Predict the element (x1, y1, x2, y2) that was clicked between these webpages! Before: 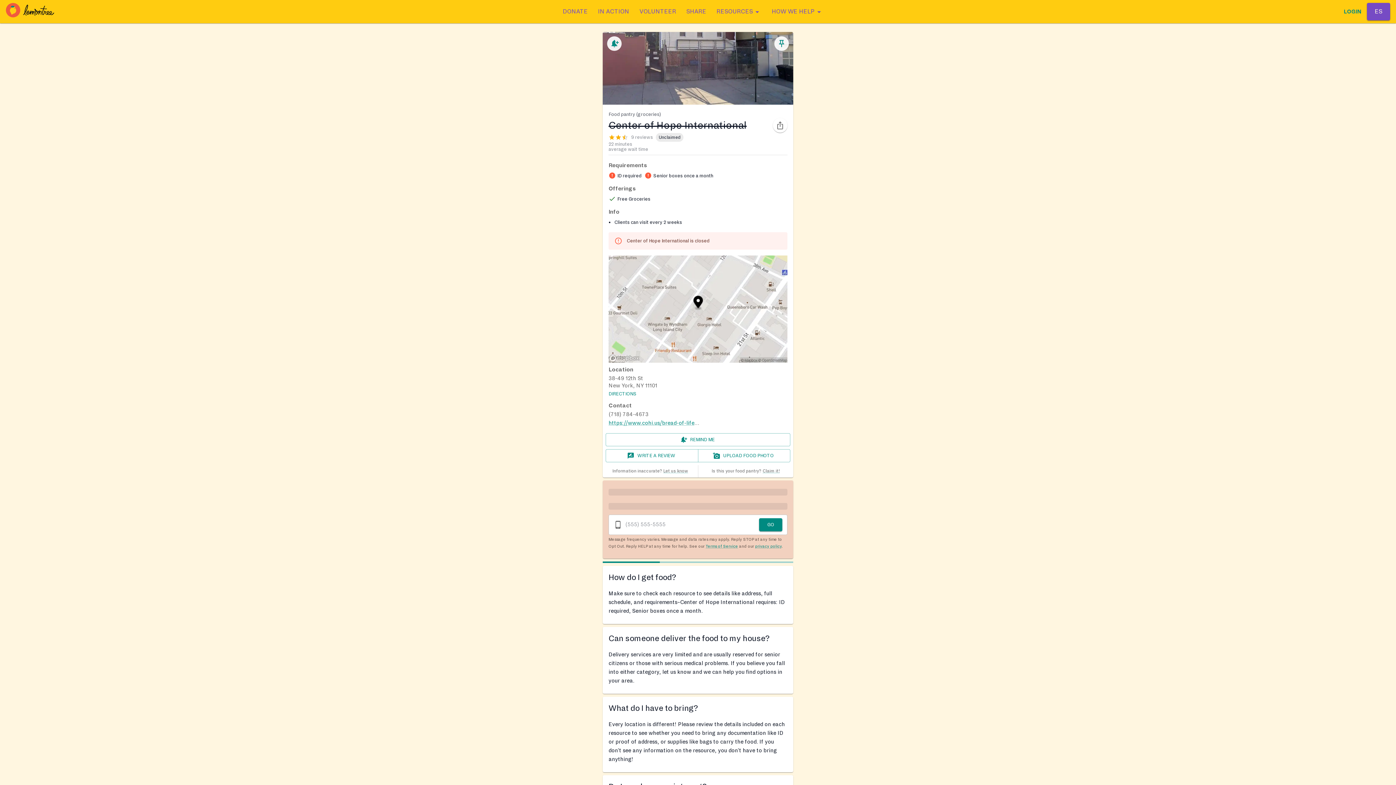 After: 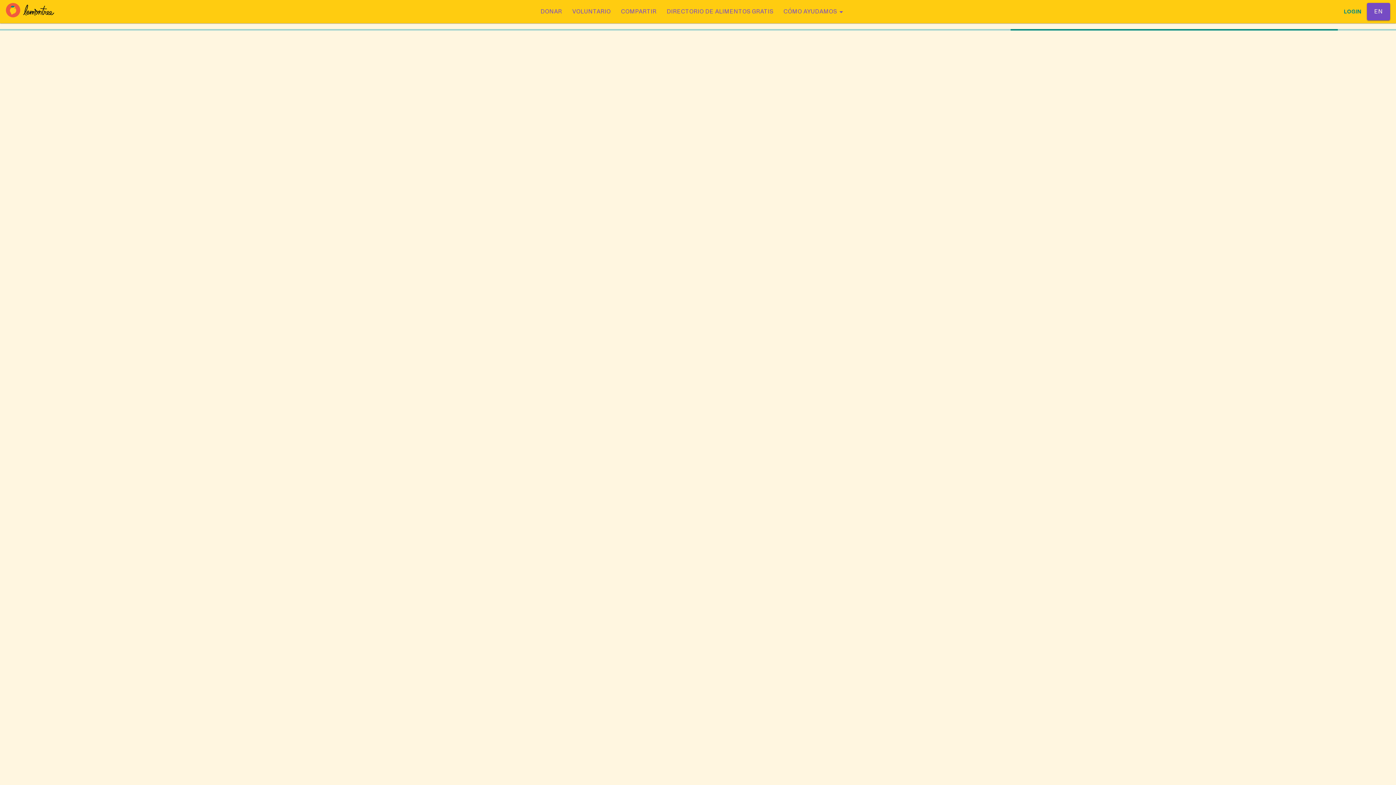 Action: bbox: (1367, 2, 1390, 20) label: ES